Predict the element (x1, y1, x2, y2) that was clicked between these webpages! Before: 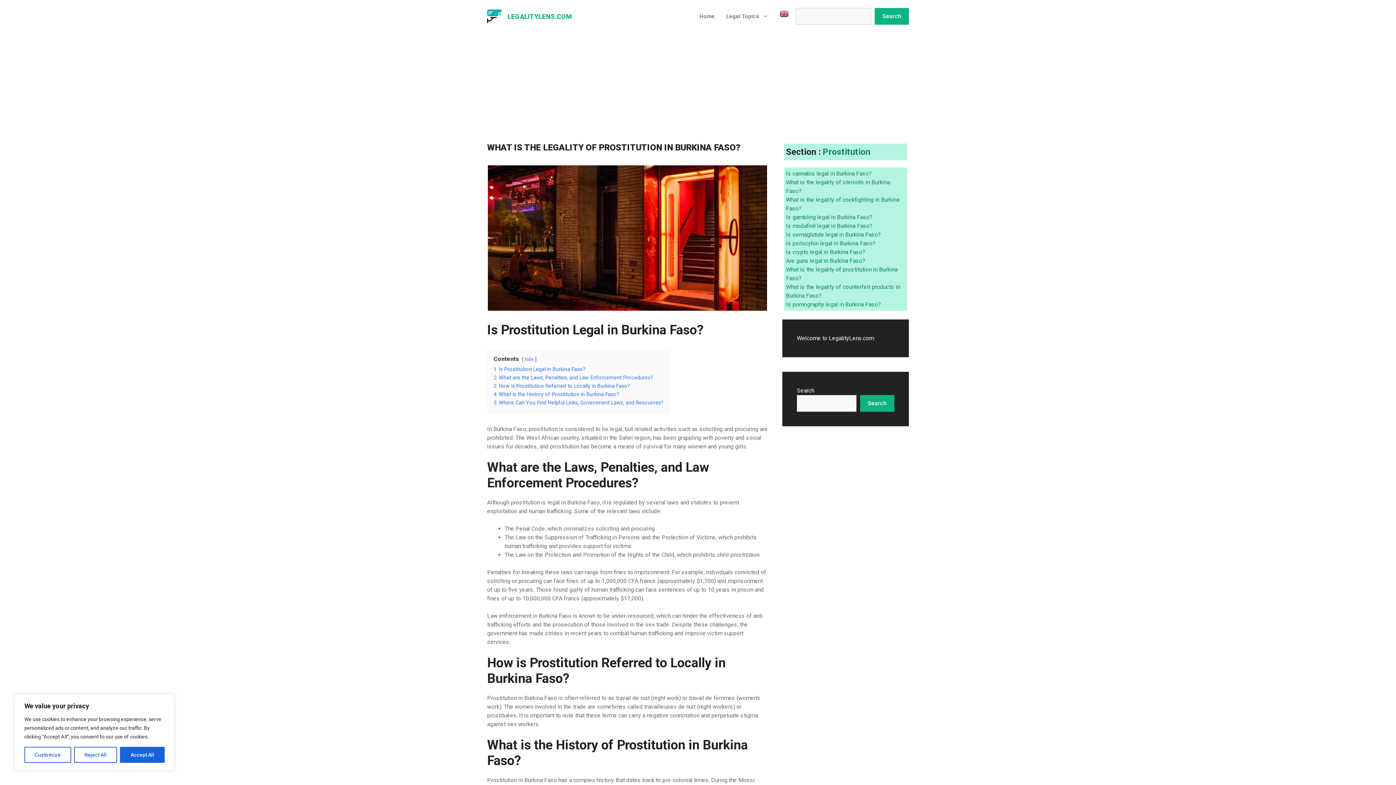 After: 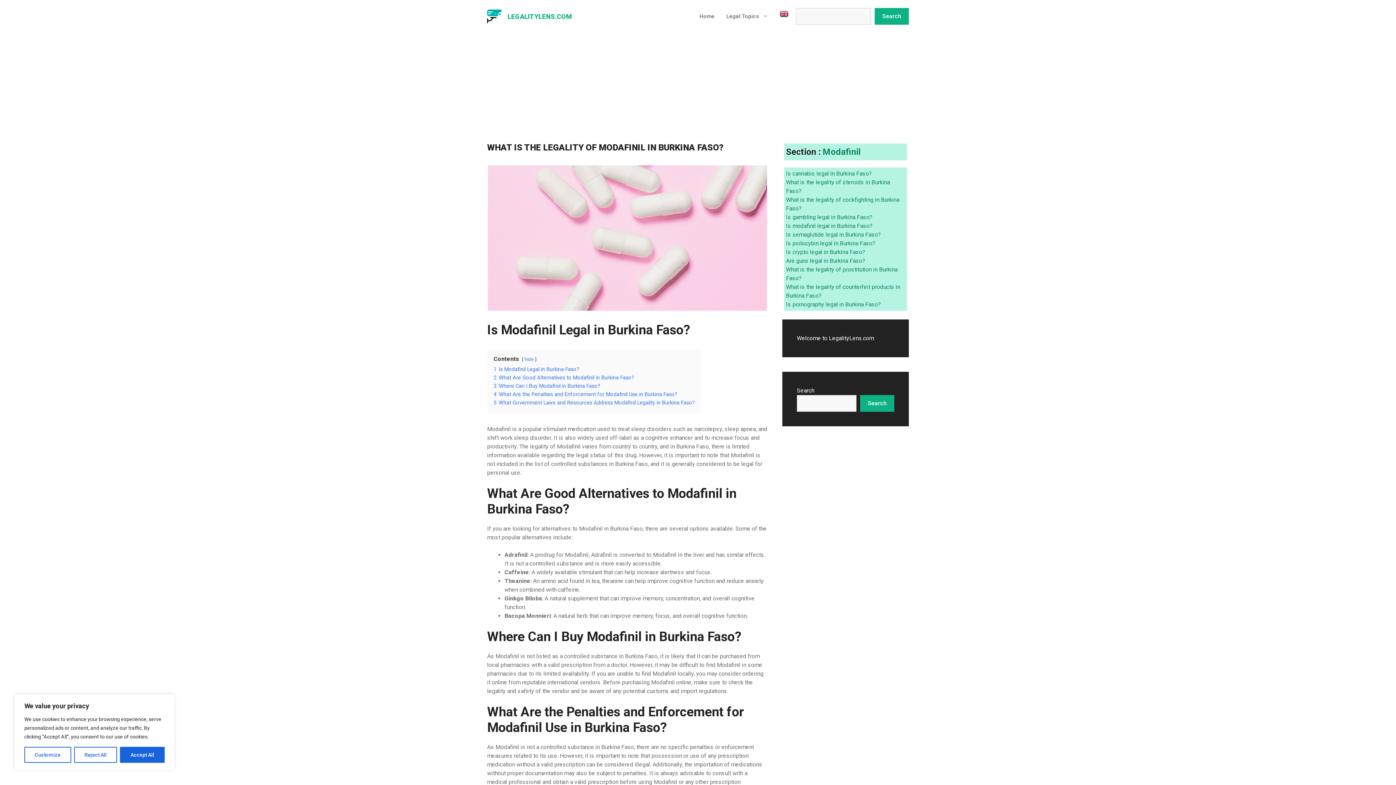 Action: bbox: (786, 222, 872, 229) label: Is modafinil legal in Burkina Faso?